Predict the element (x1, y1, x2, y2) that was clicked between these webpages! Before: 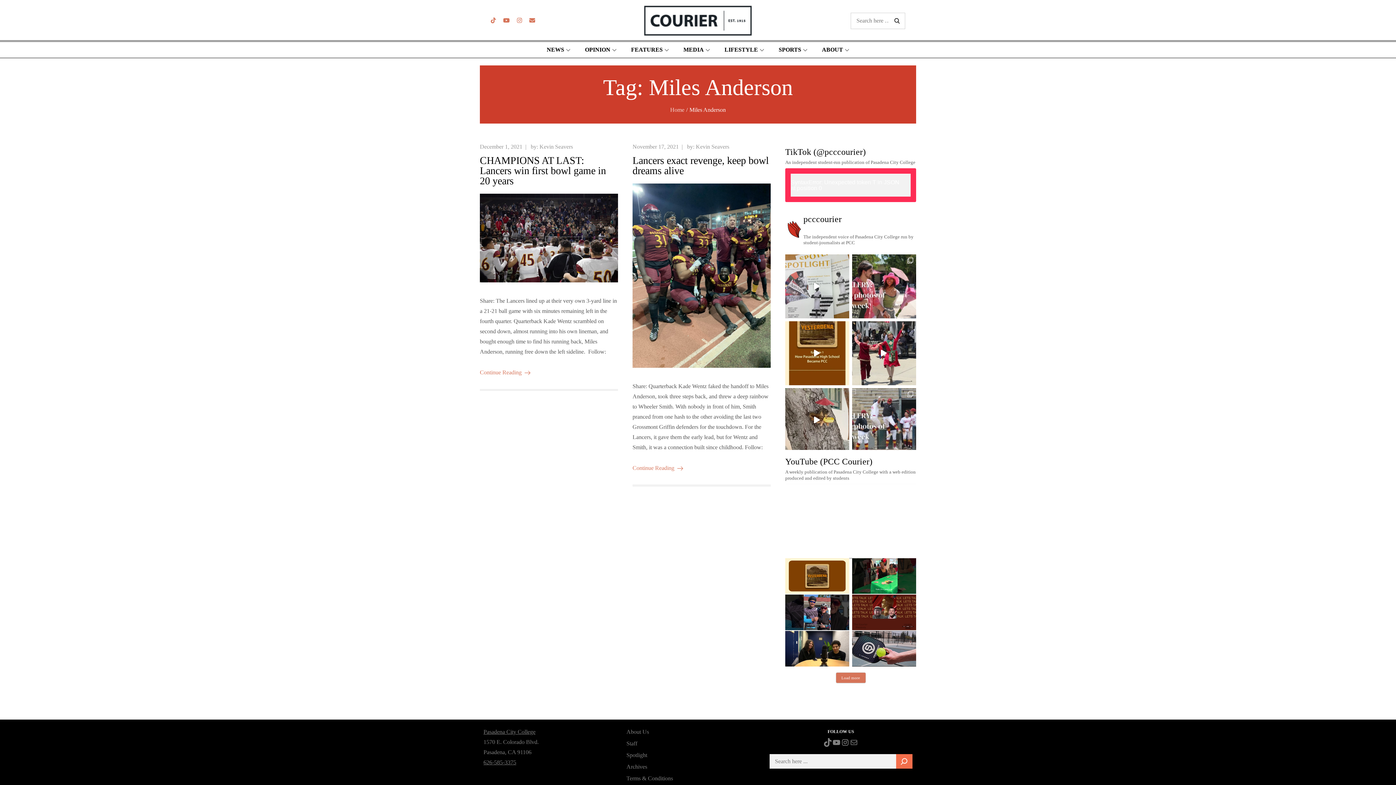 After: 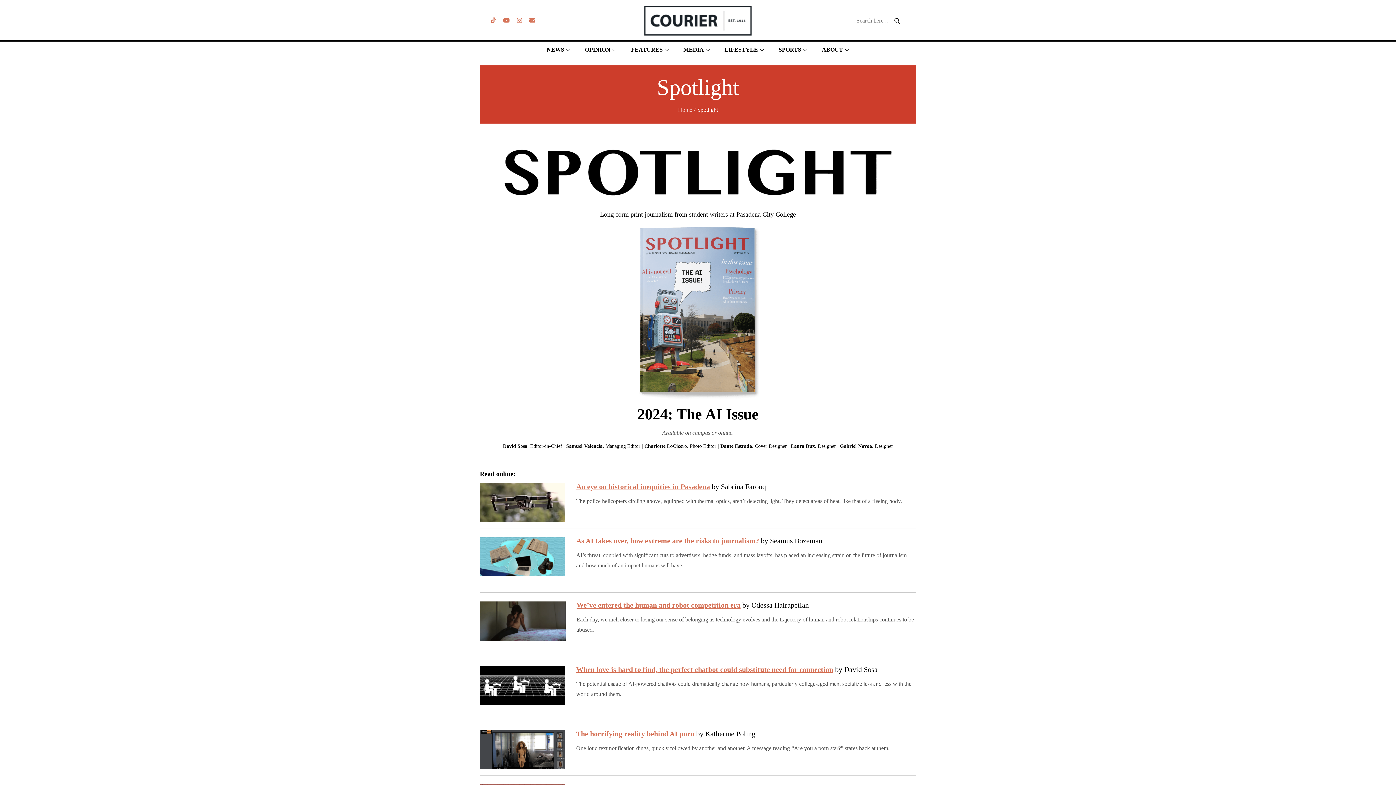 Action: label: Spotlight bbox: (626, 752, 647, 758)